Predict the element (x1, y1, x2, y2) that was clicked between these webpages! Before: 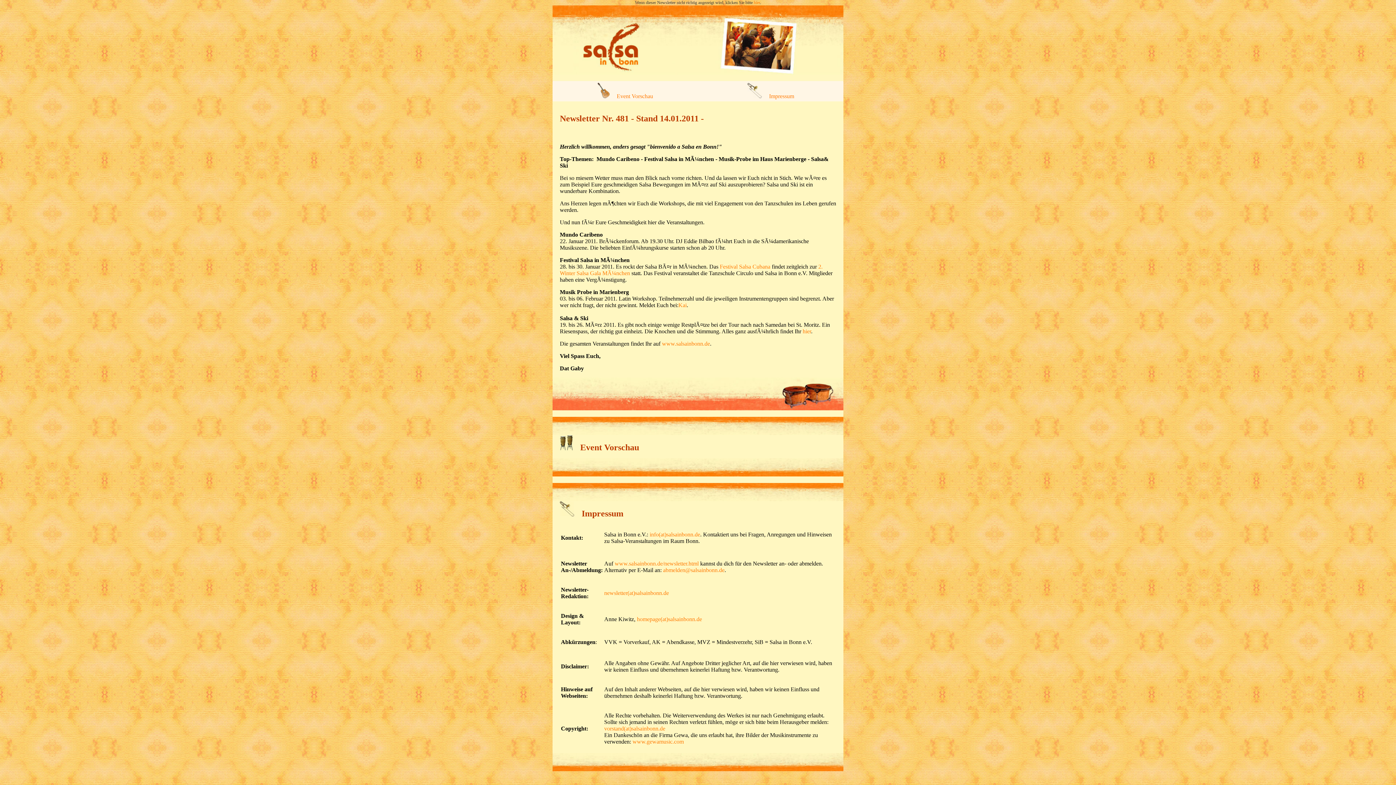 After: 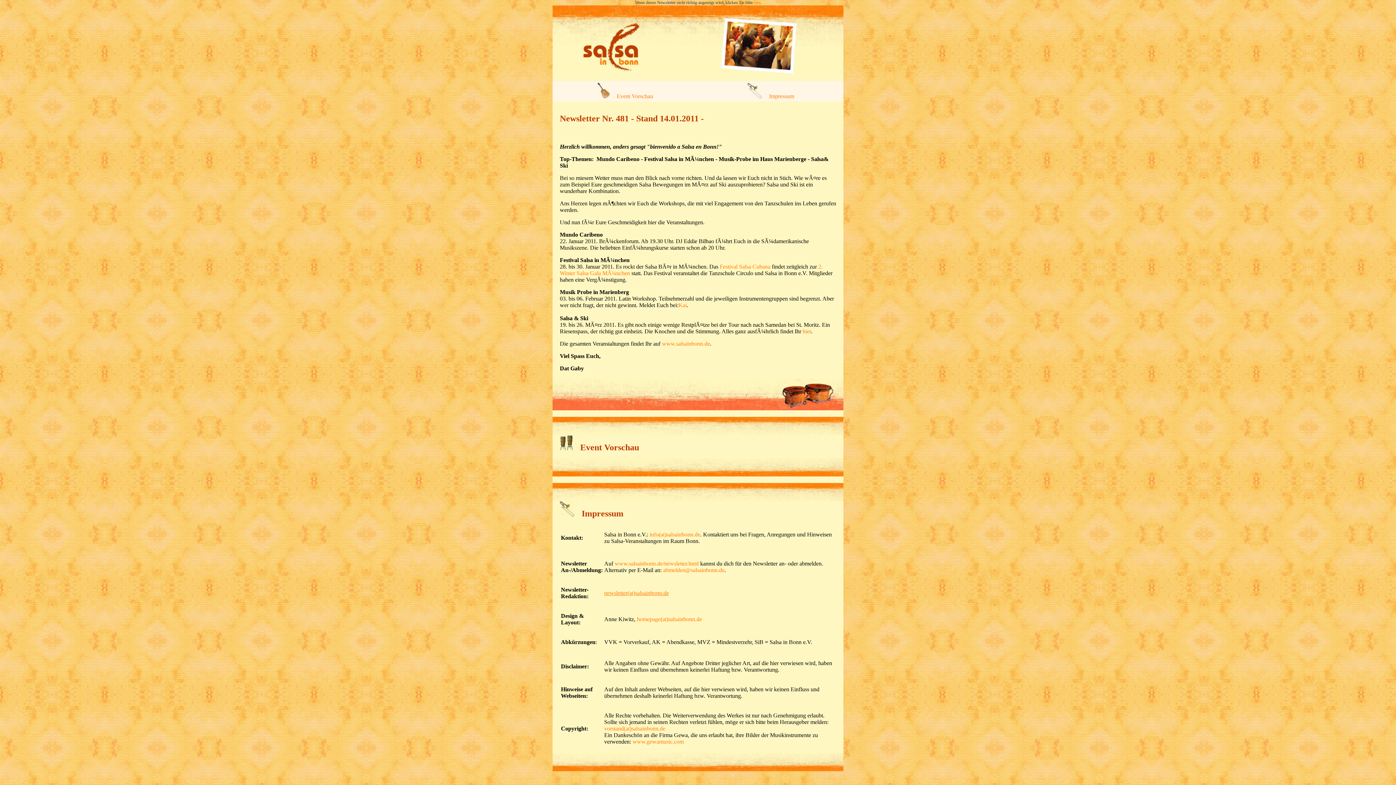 Action: label: newsletter(at)salsainbonn.de bbox: (604, 590, 669, 596)